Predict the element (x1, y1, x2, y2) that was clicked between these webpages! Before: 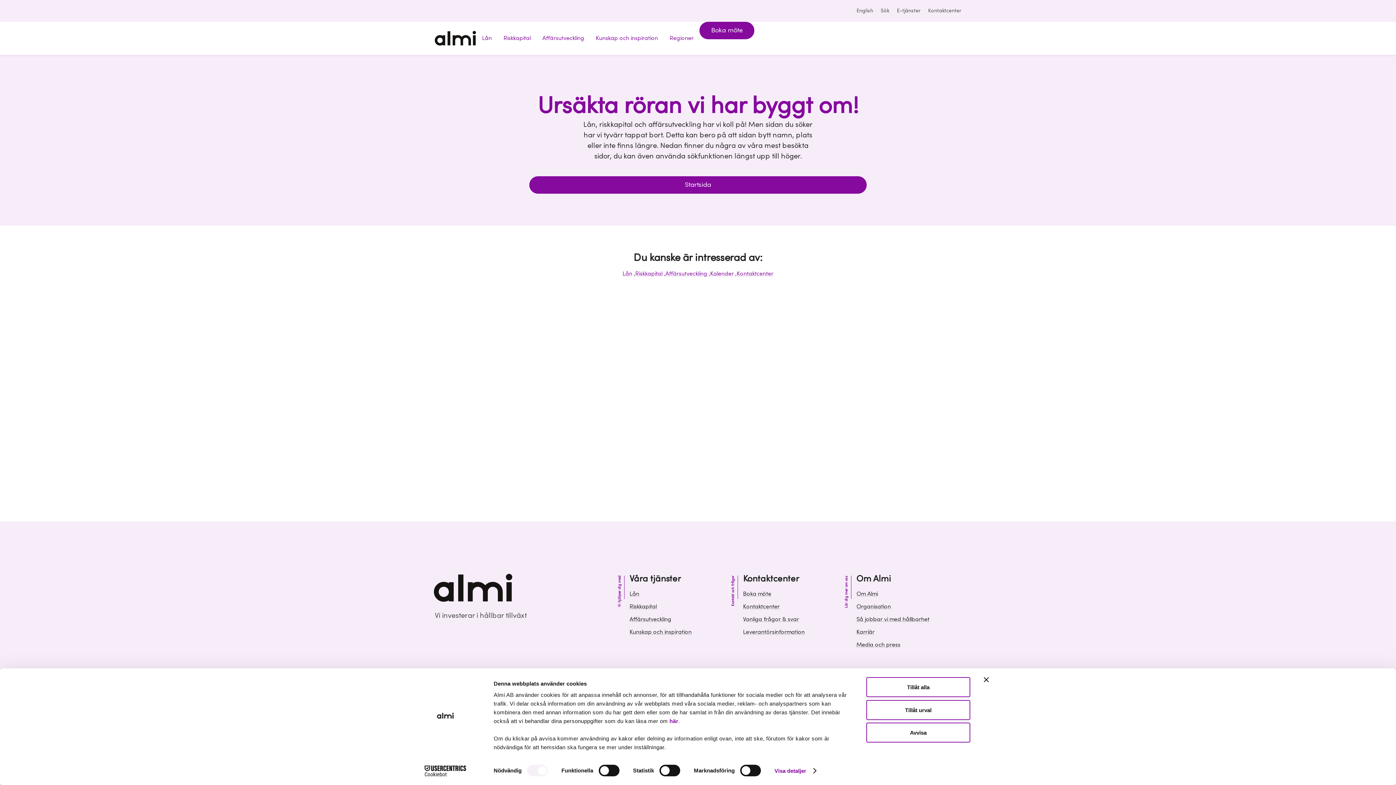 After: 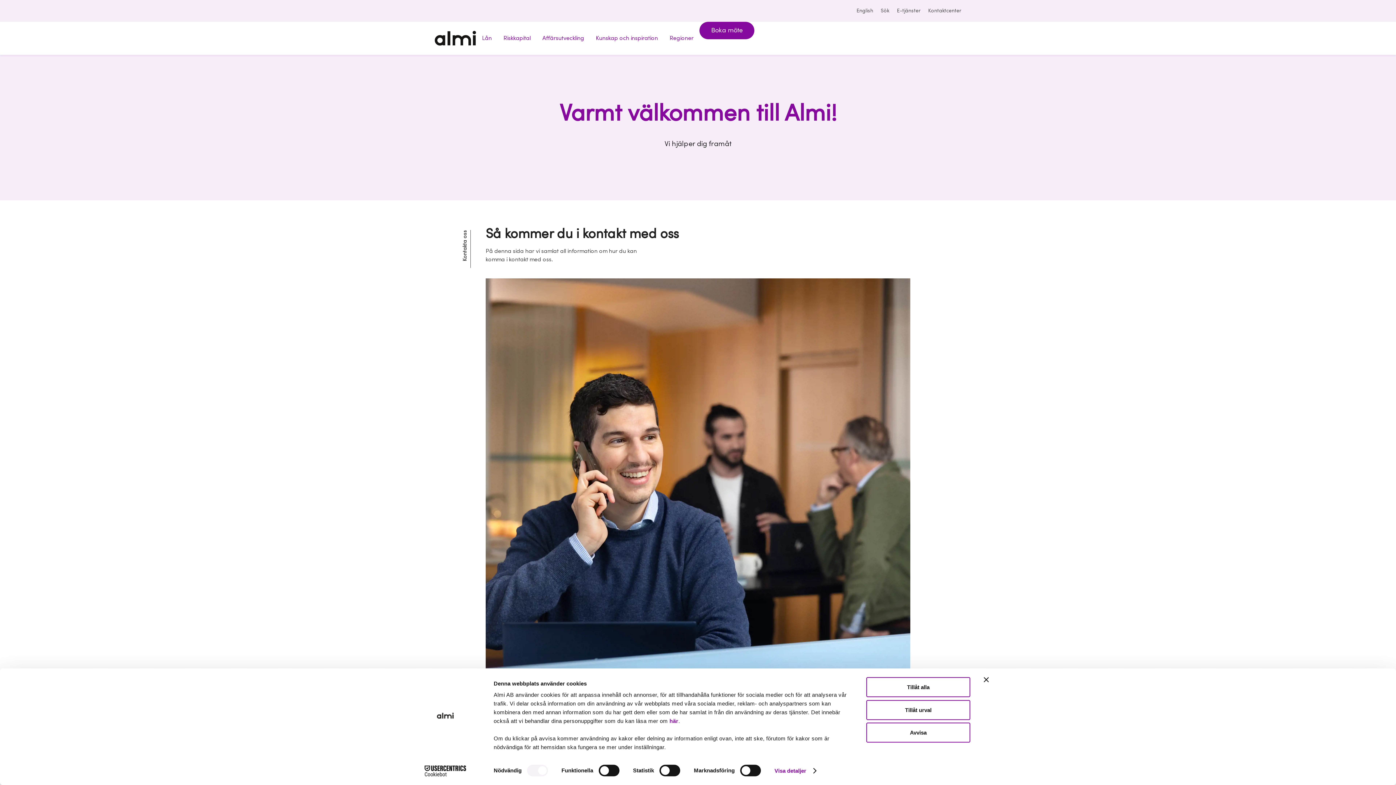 Action: bbox: (736, 270, 773, 277) label: Kontaktcenter